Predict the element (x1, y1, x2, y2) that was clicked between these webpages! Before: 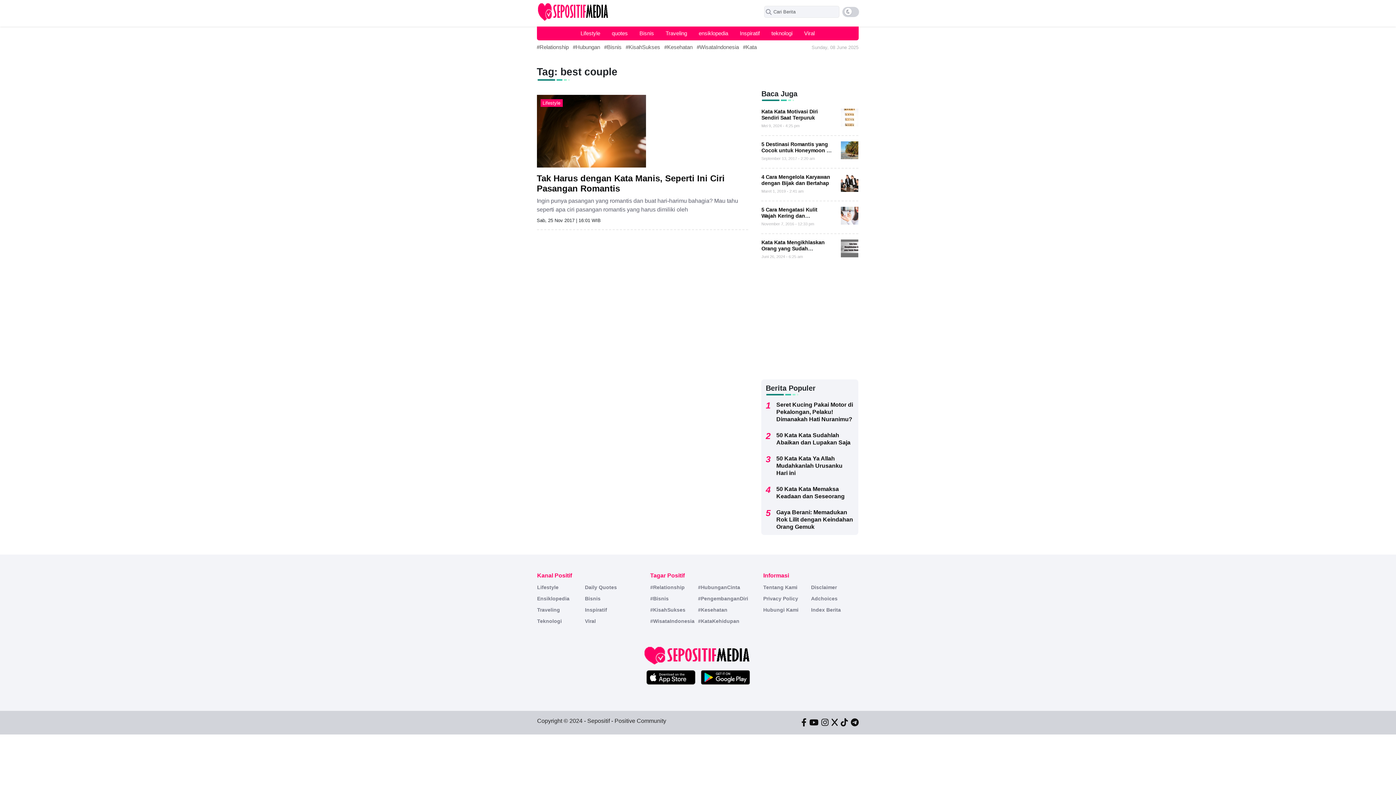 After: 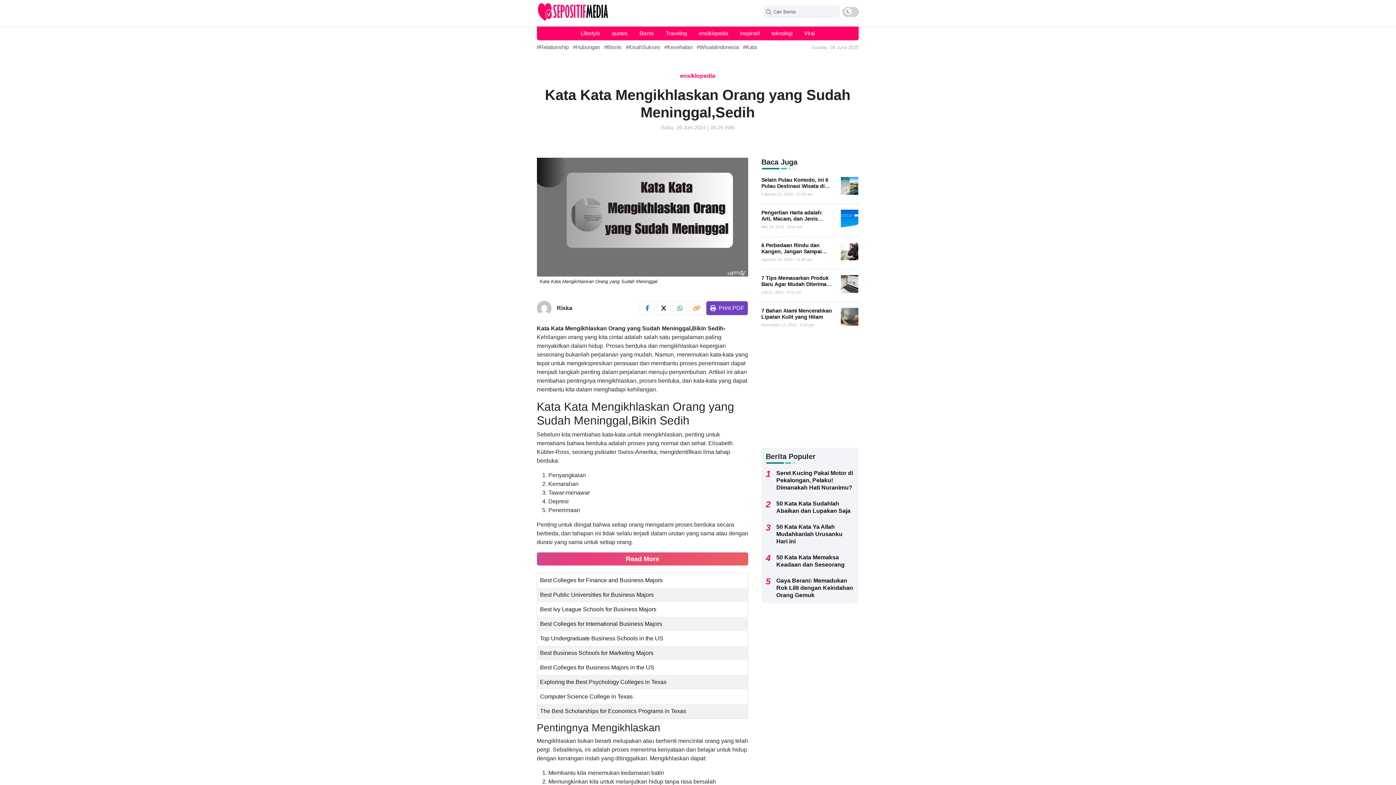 Action: bbox: (840, 245, 858, 250)